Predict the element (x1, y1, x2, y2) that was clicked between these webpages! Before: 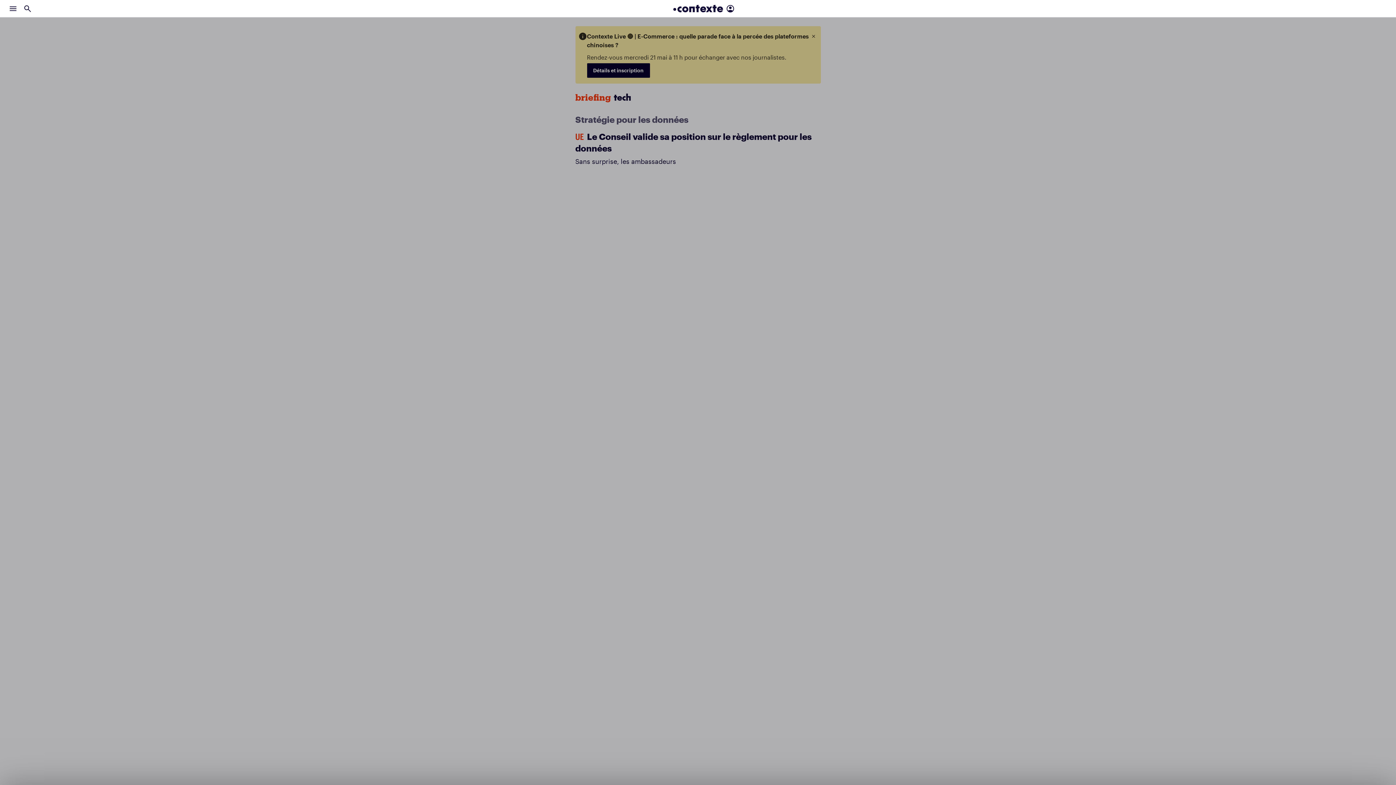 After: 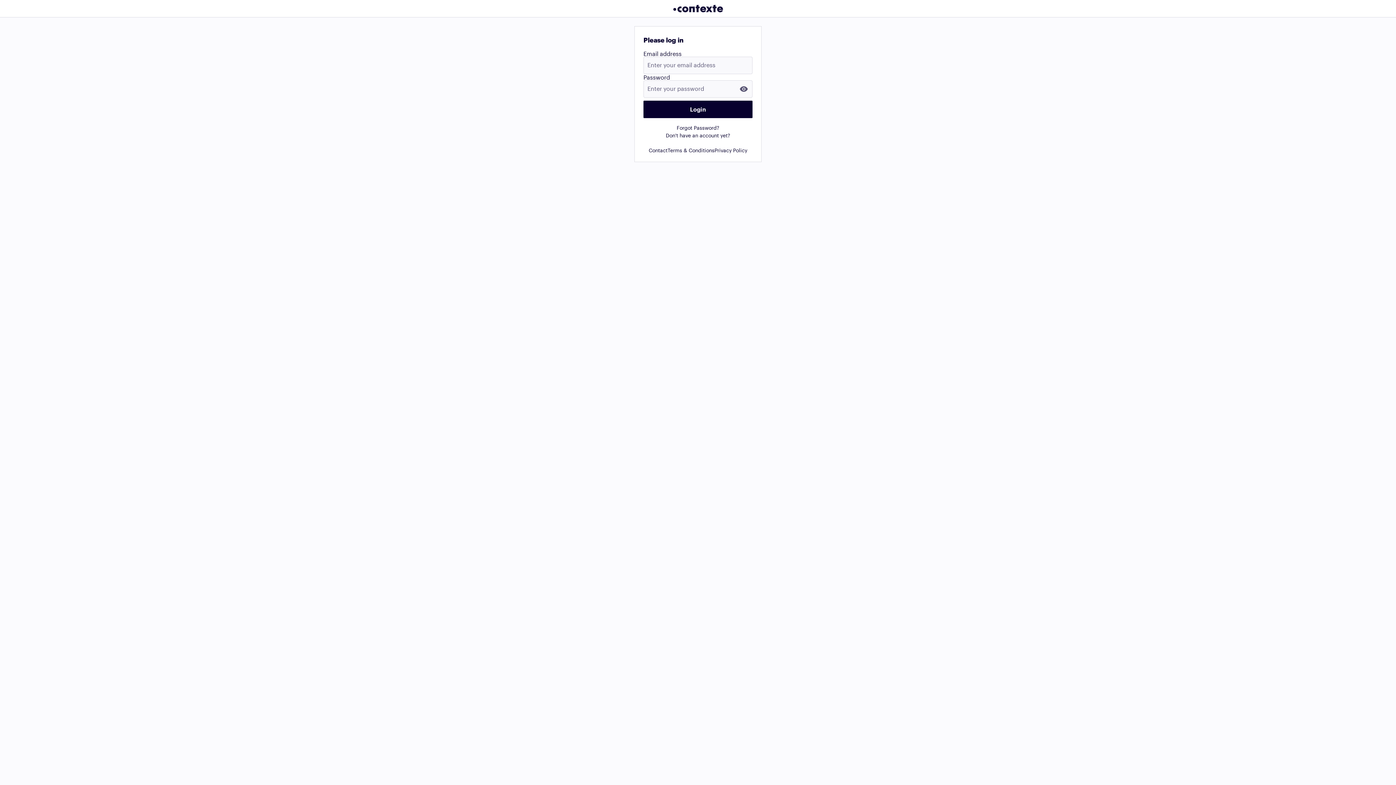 Action: bbox: (723, 1, 737, 15)